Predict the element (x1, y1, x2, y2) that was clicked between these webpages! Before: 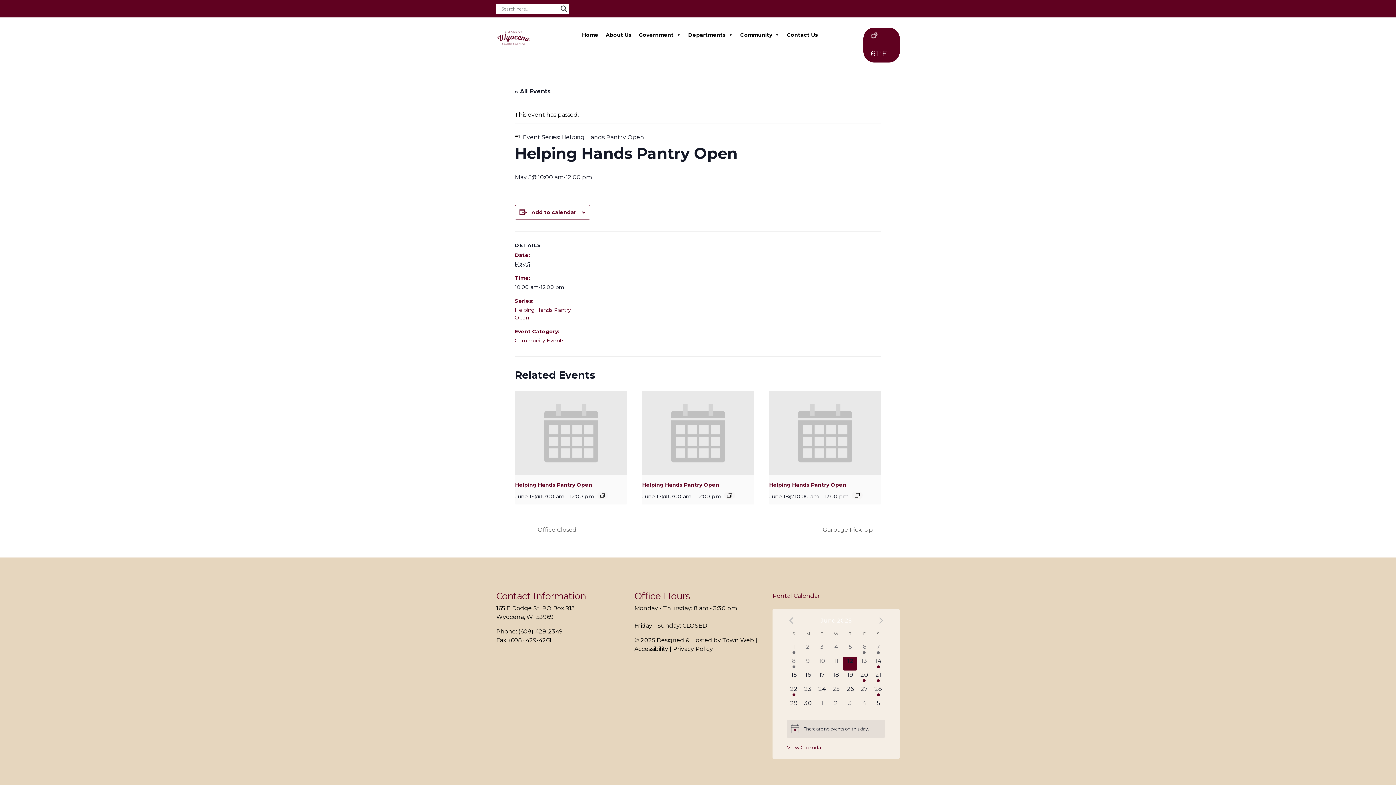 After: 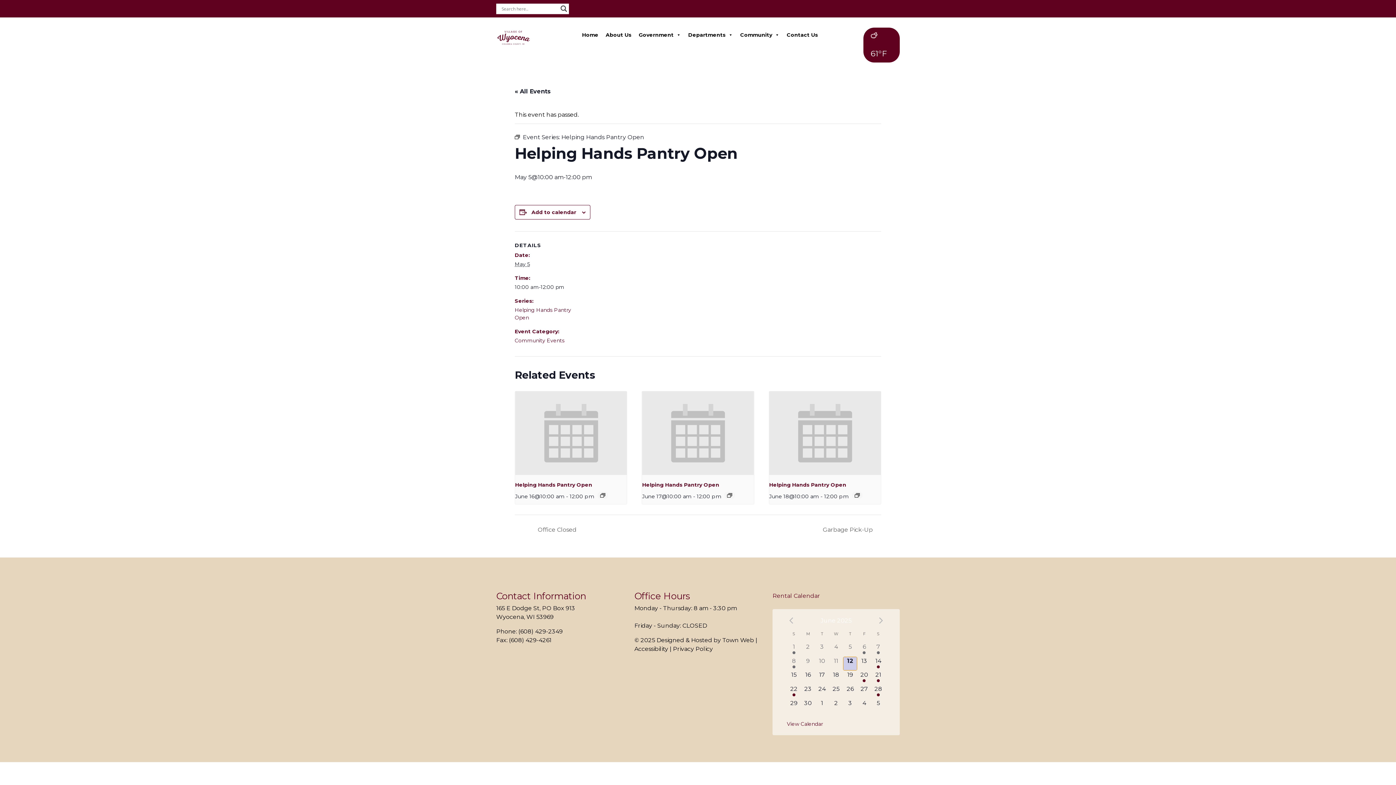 Action: bbox: (843, 656, 857, 671) label: 0 events,
12